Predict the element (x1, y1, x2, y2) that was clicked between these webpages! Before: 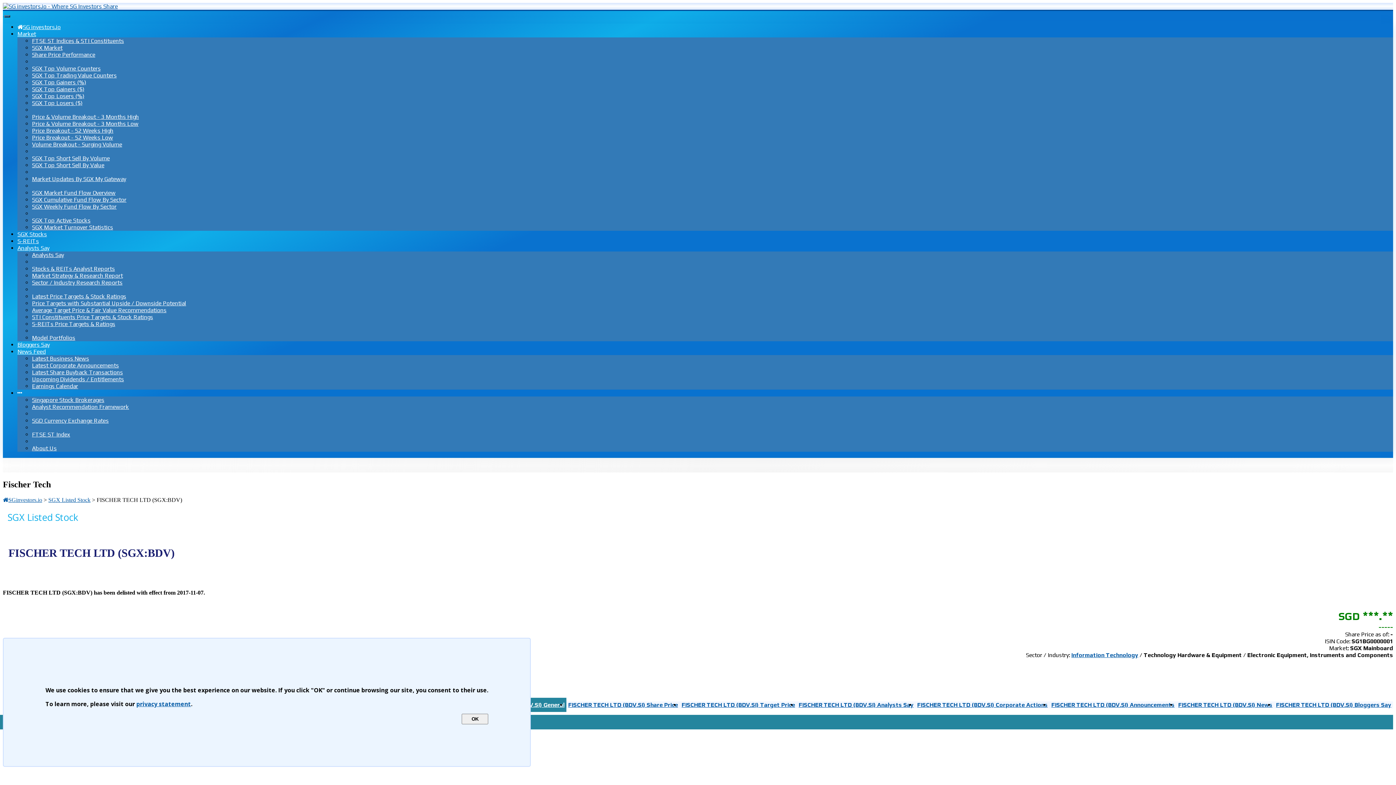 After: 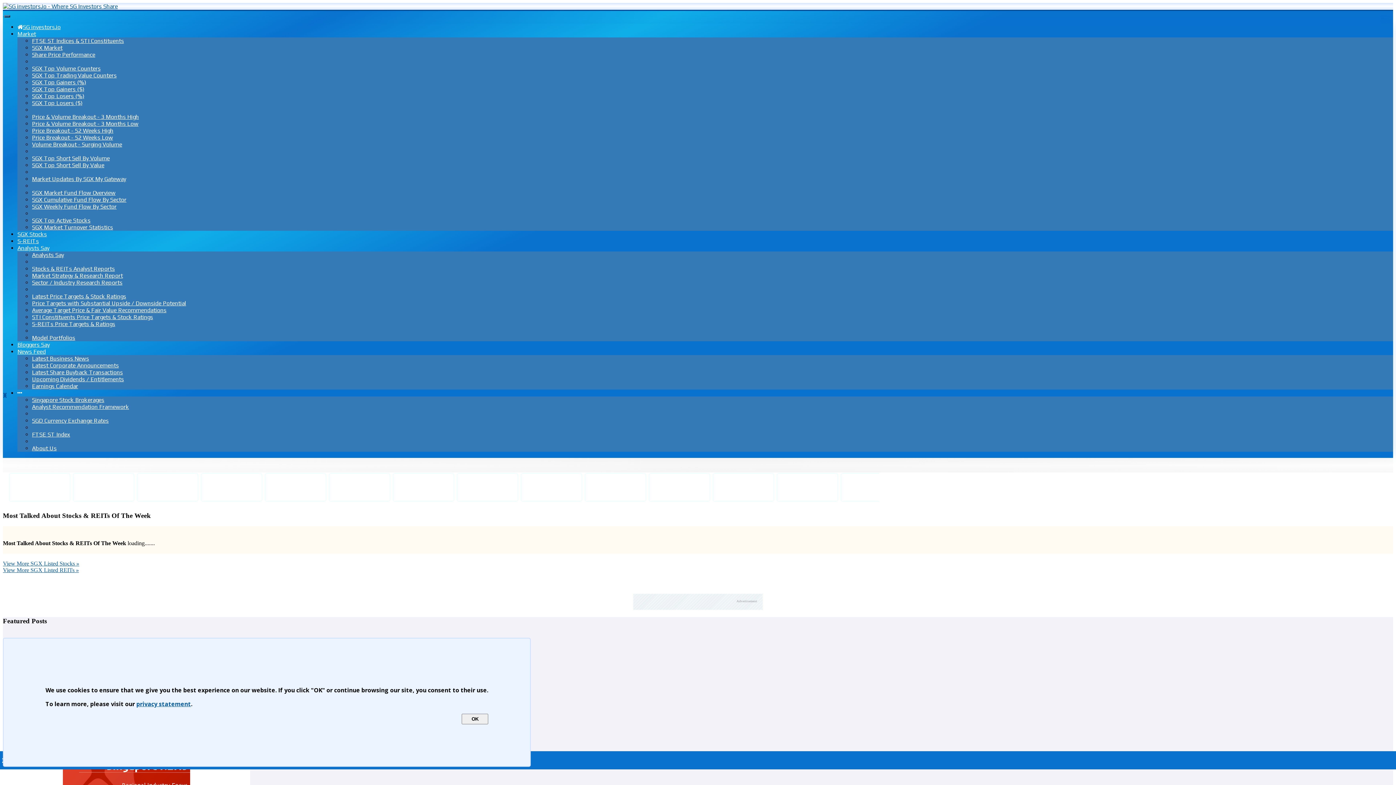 Action: bbox: (2, 2, 117, 9)